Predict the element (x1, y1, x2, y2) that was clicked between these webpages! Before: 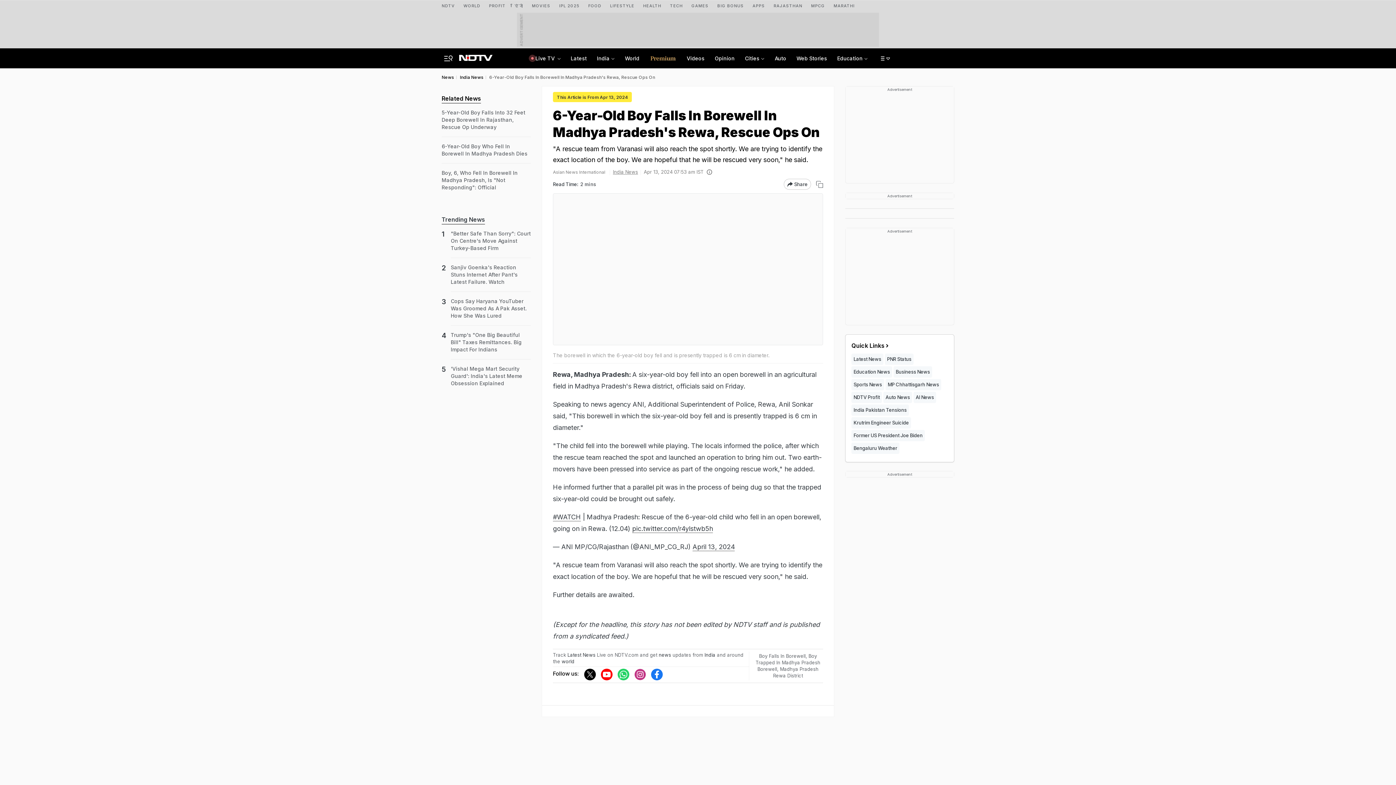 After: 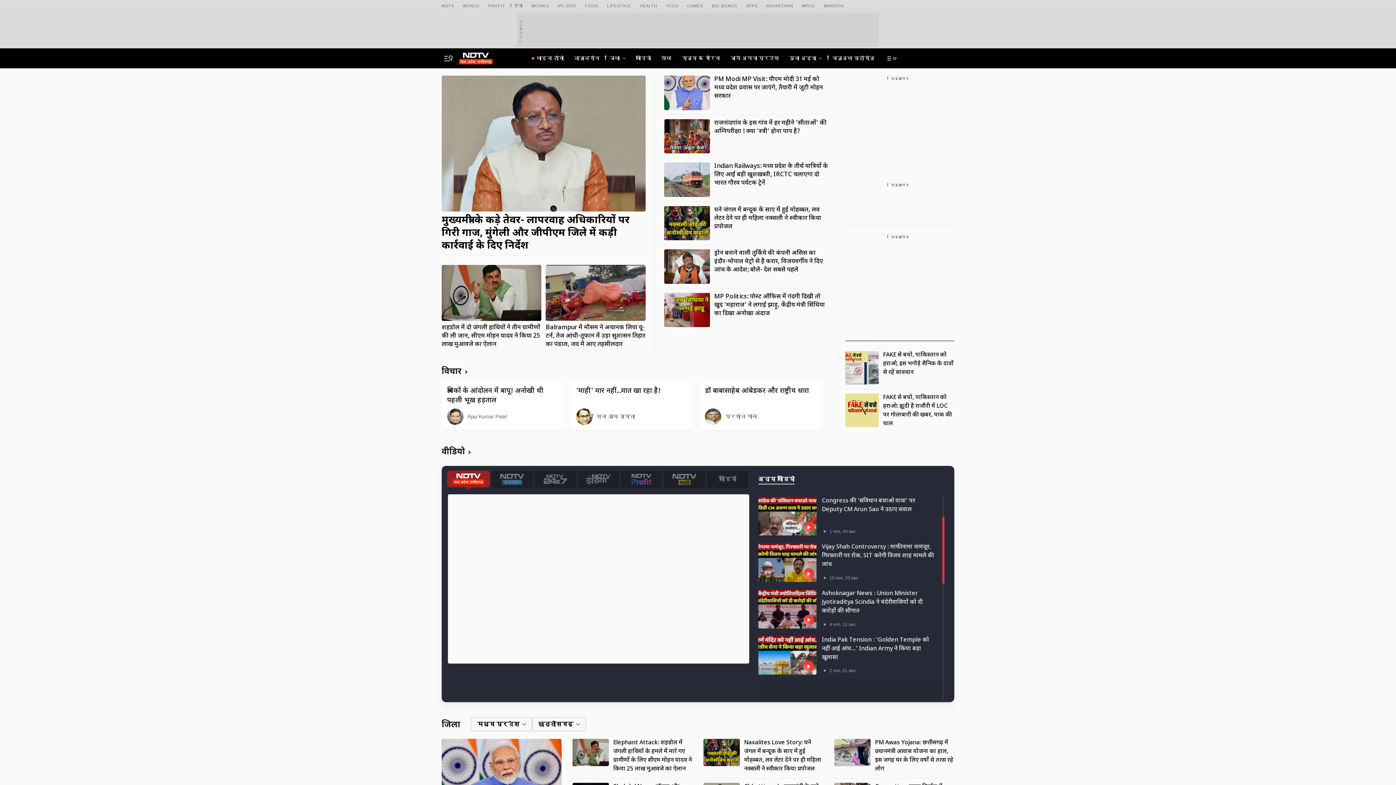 Action: label: MPCG bbox: (811, 0, 825, 9)